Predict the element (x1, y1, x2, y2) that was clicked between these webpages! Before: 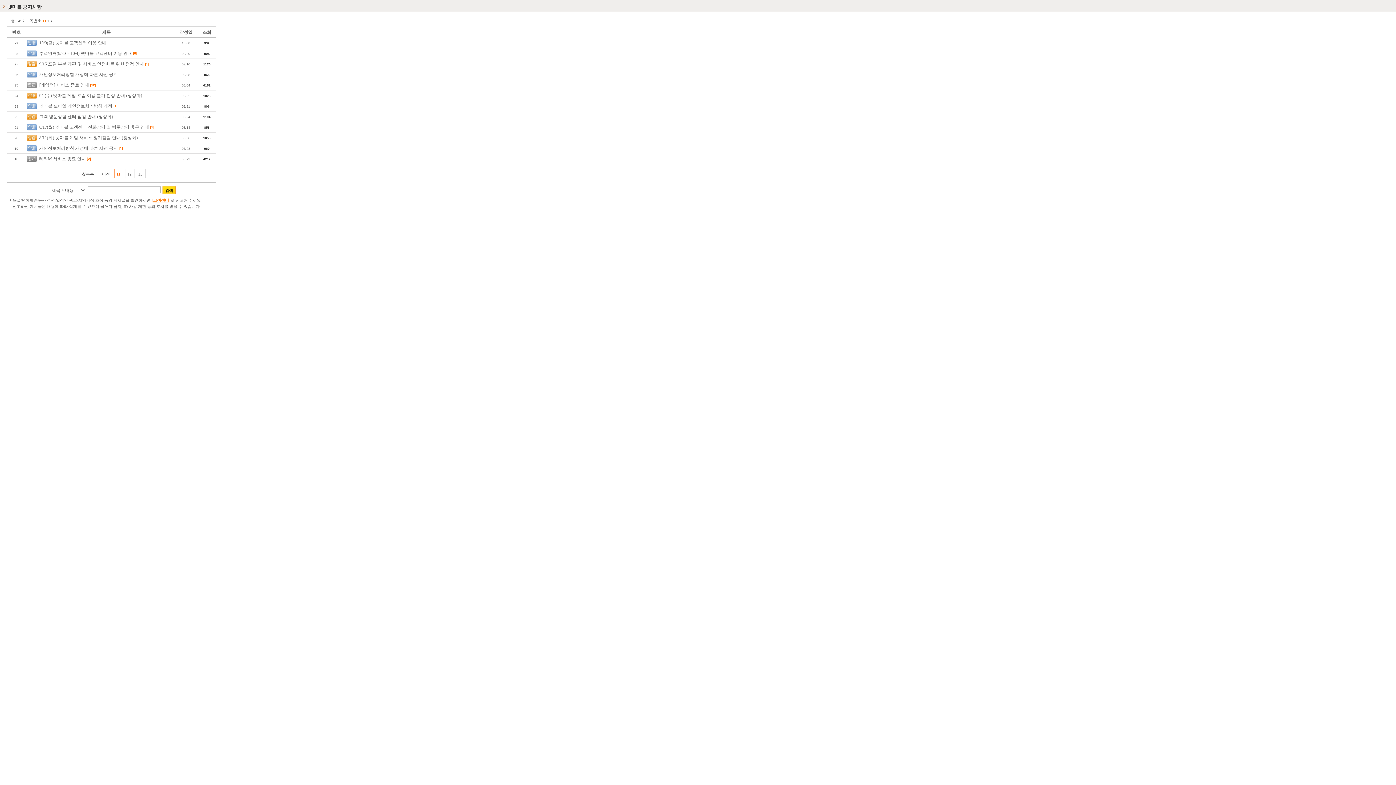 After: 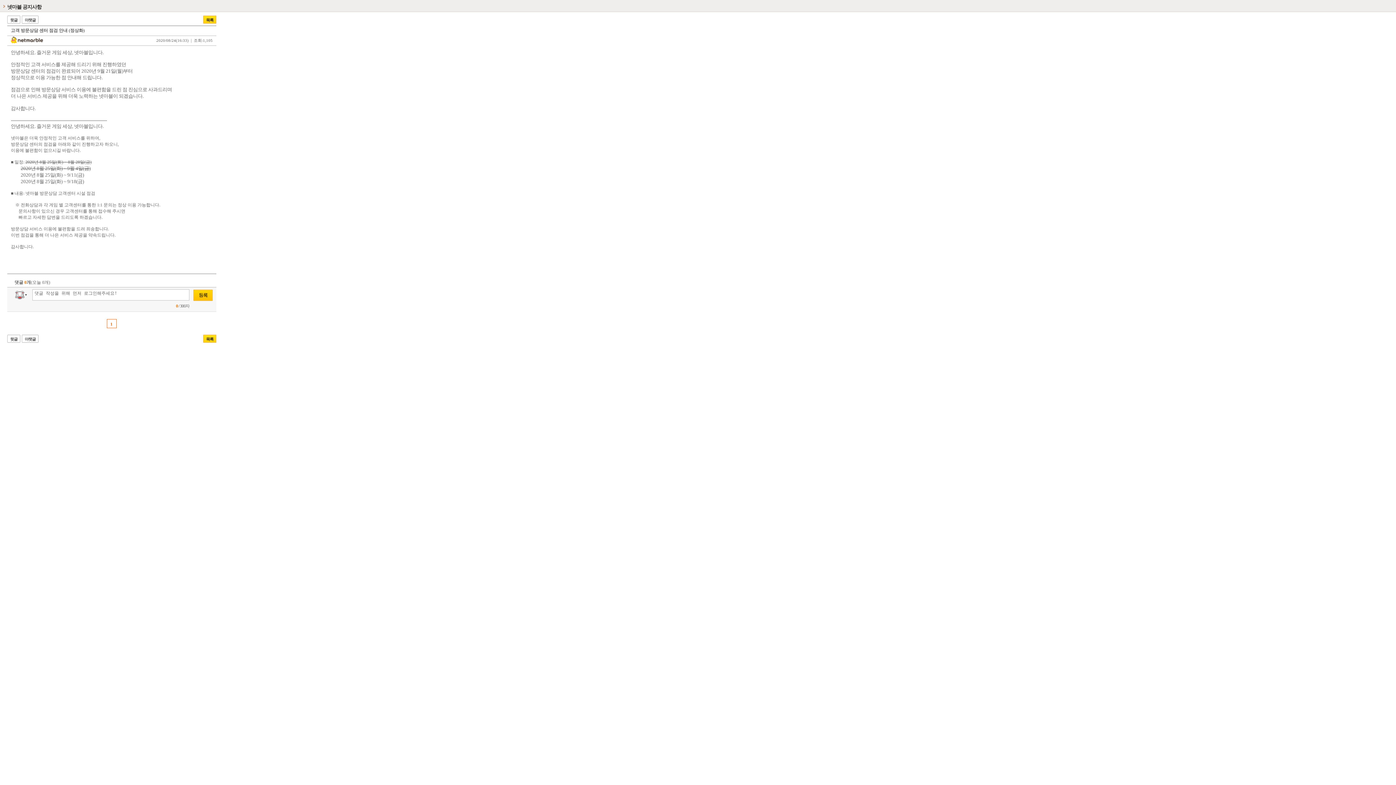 Action: bbox: (39, 114, 113, 119) label: 고객 방문상담 센터 점검 안내 (정상화)